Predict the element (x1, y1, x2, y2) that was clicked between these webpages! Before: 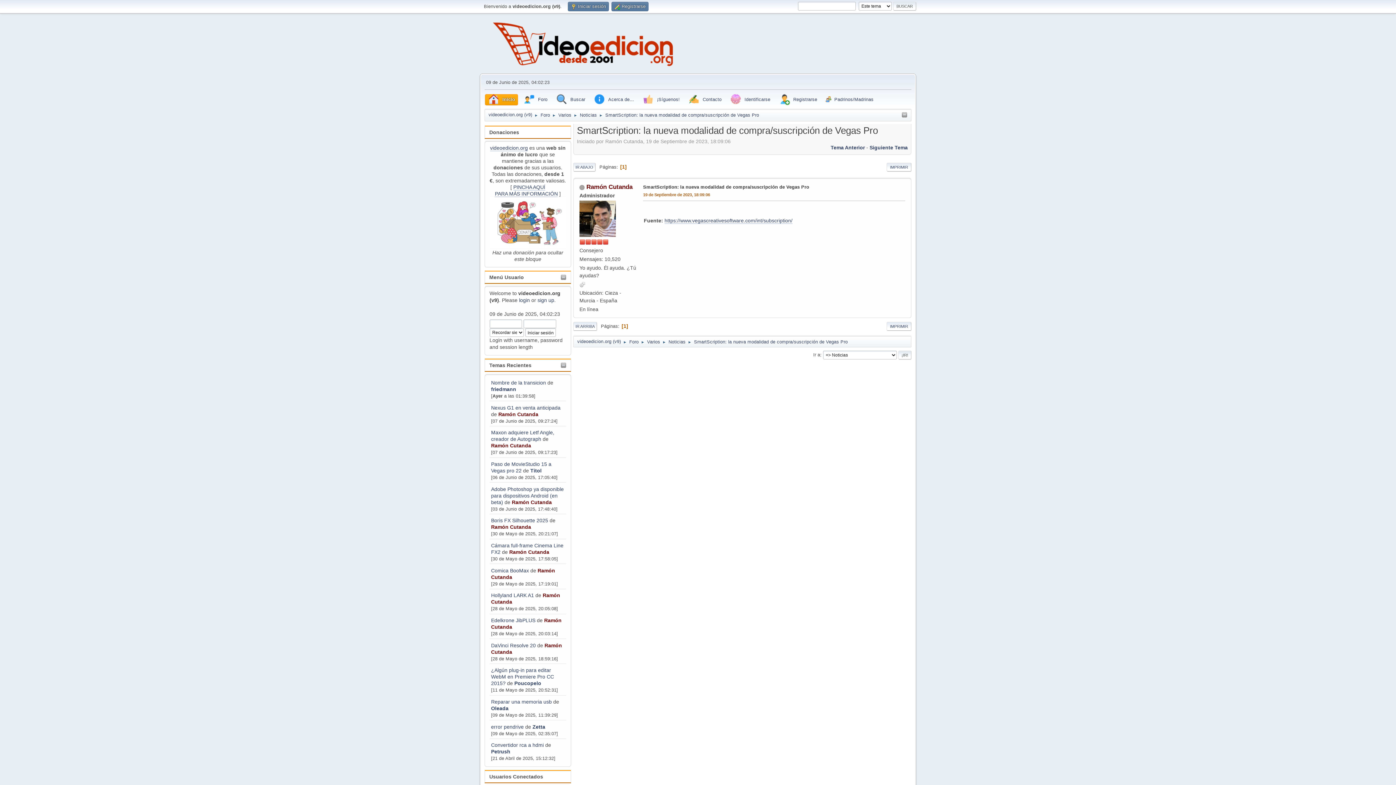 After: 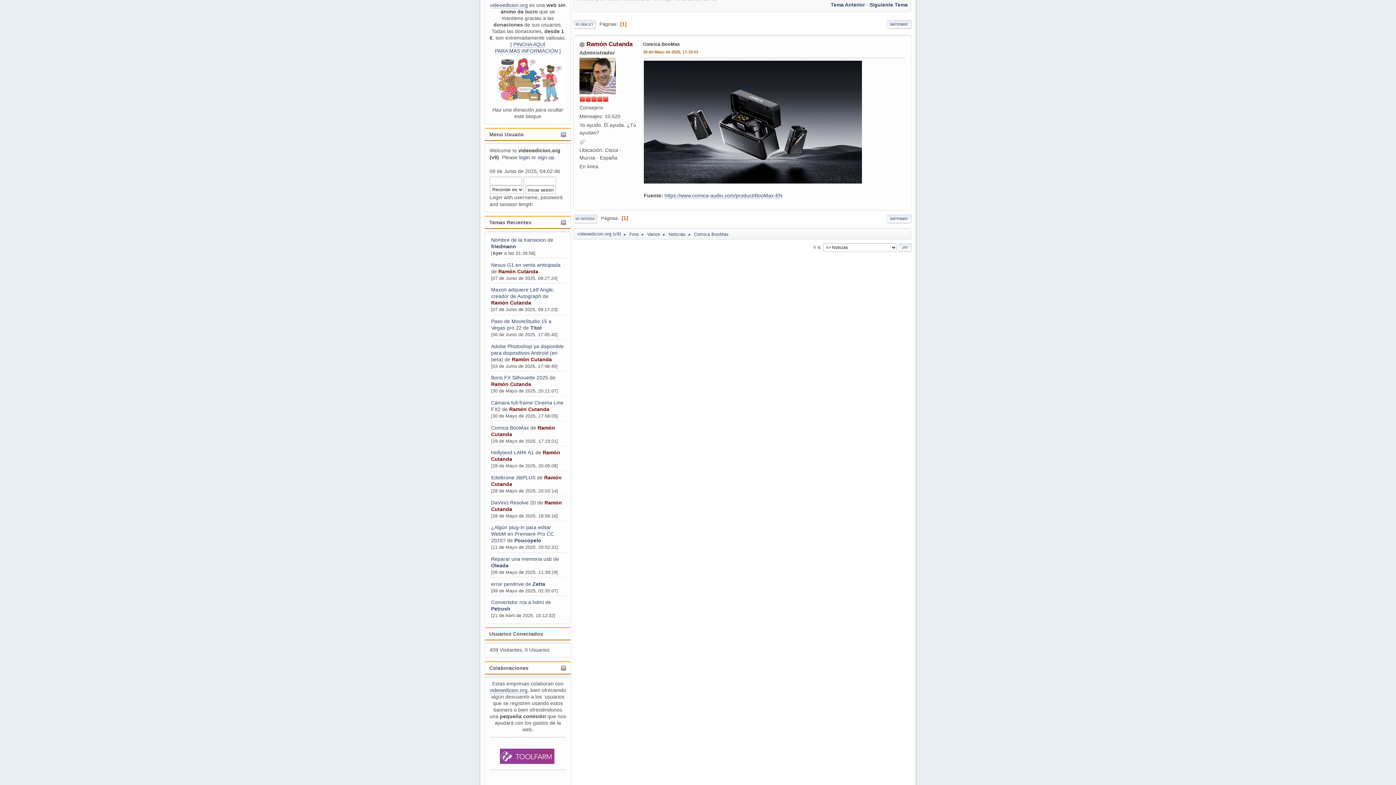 Action: label: Comica BooMax bbox: (491, 567, 529, 573)